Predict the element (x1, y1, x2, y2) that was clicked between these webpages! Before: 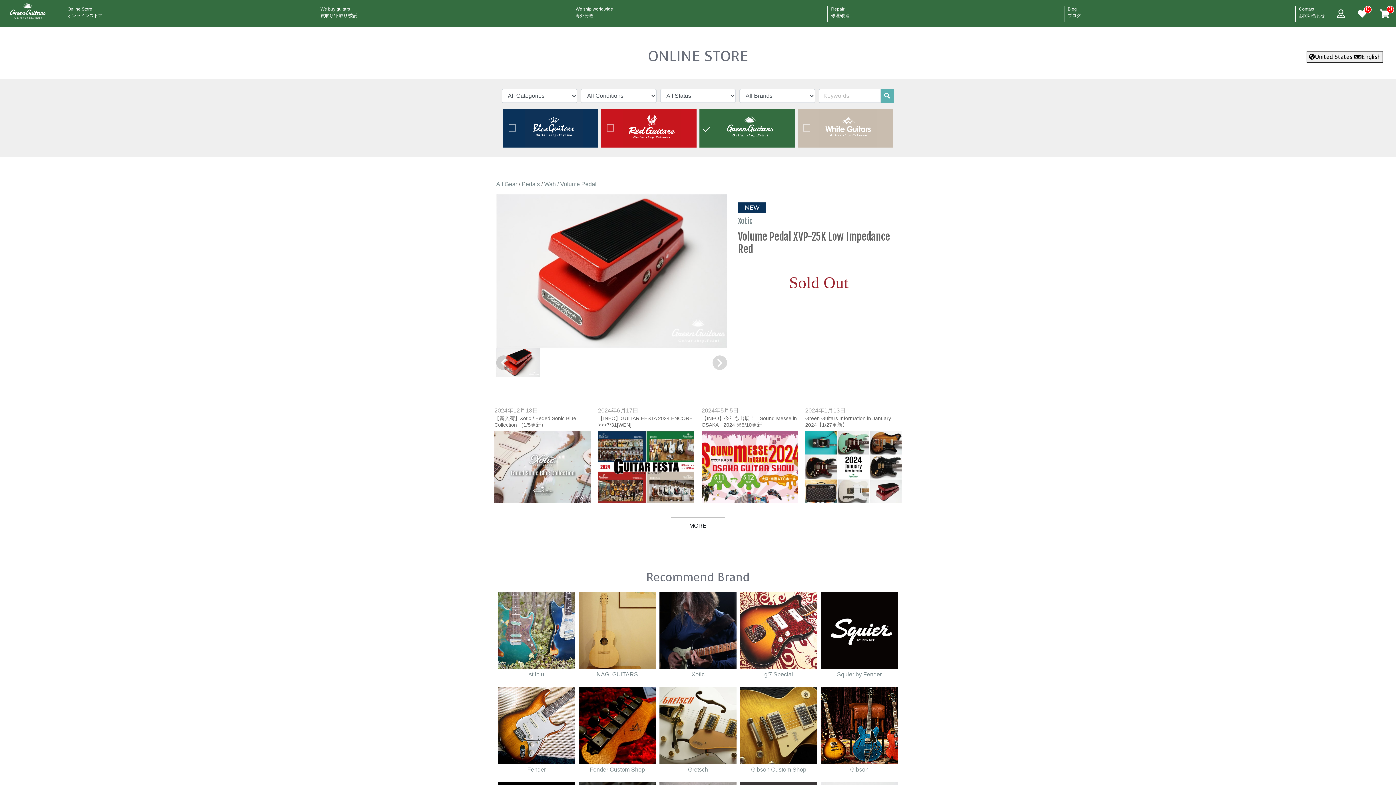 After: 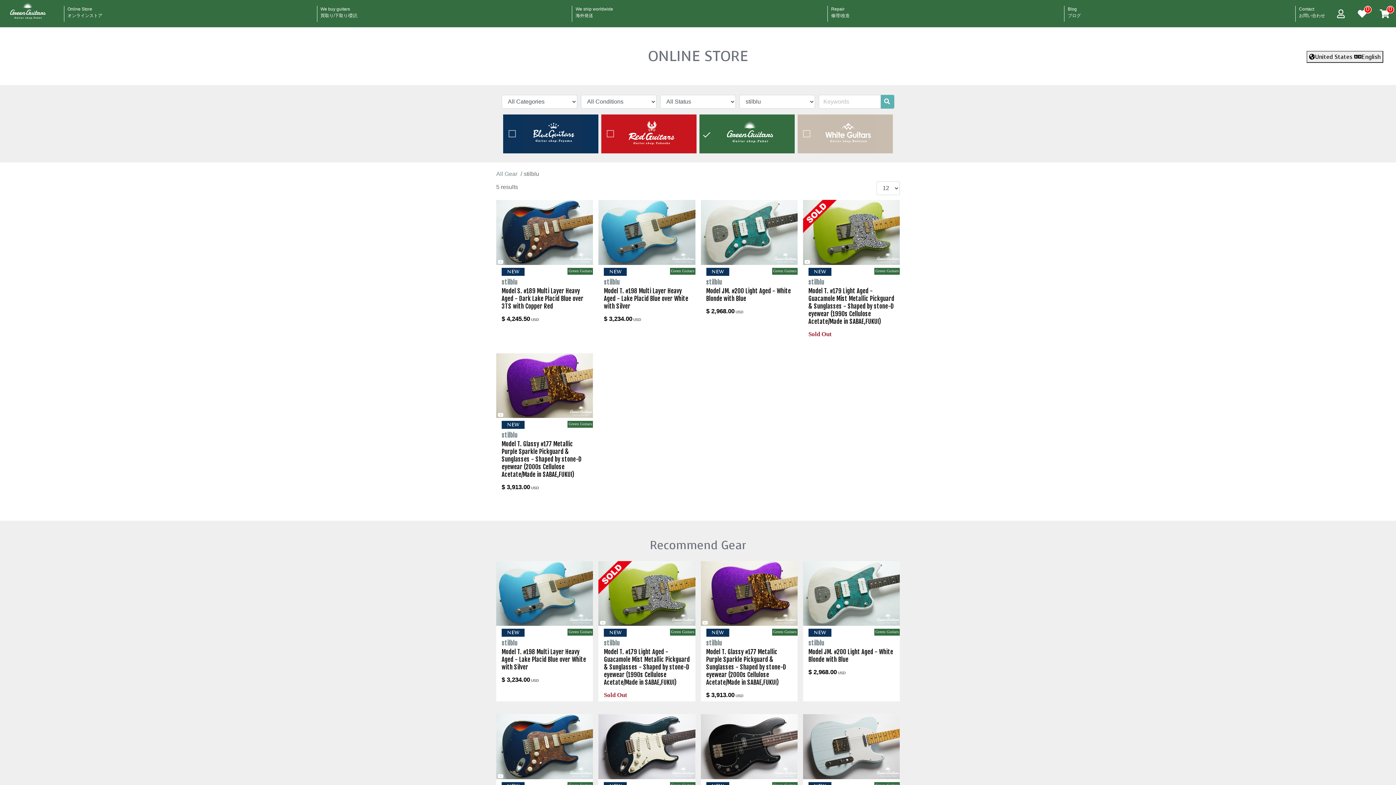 Action: label: stilblu bbox: (498, 592, 575, 677)